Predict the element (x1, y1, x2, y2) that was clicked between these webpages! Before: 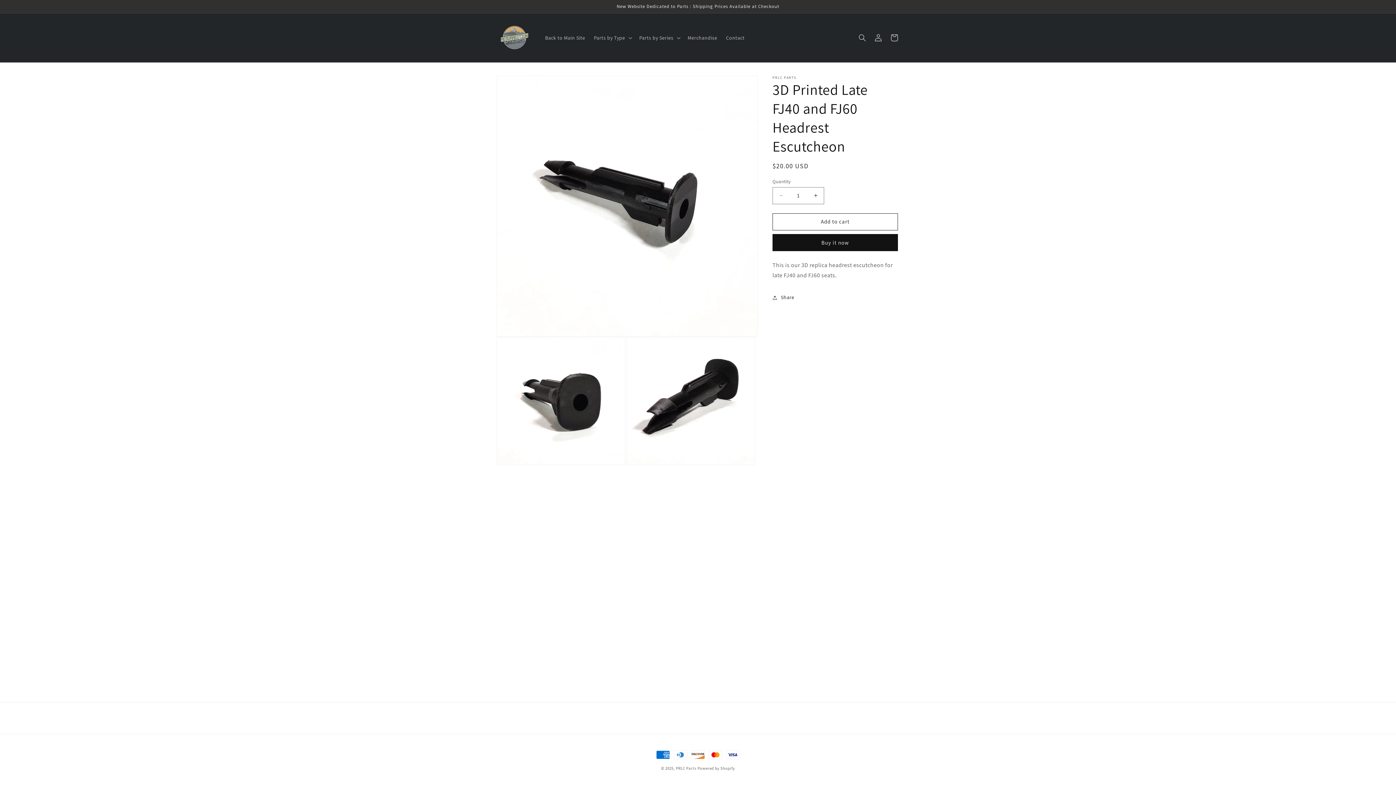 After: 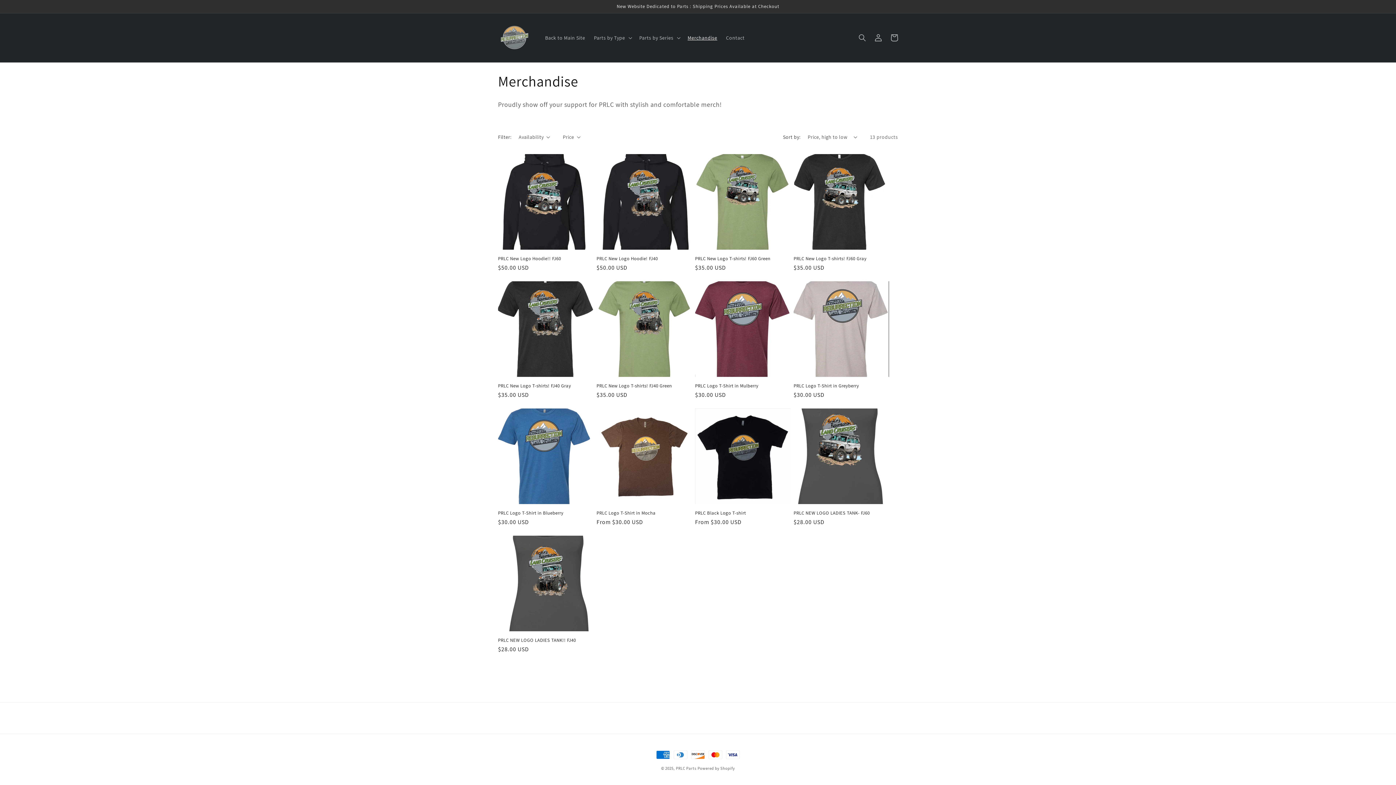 Action: bbox: (683, 30, 721, 45) label: Merchandise